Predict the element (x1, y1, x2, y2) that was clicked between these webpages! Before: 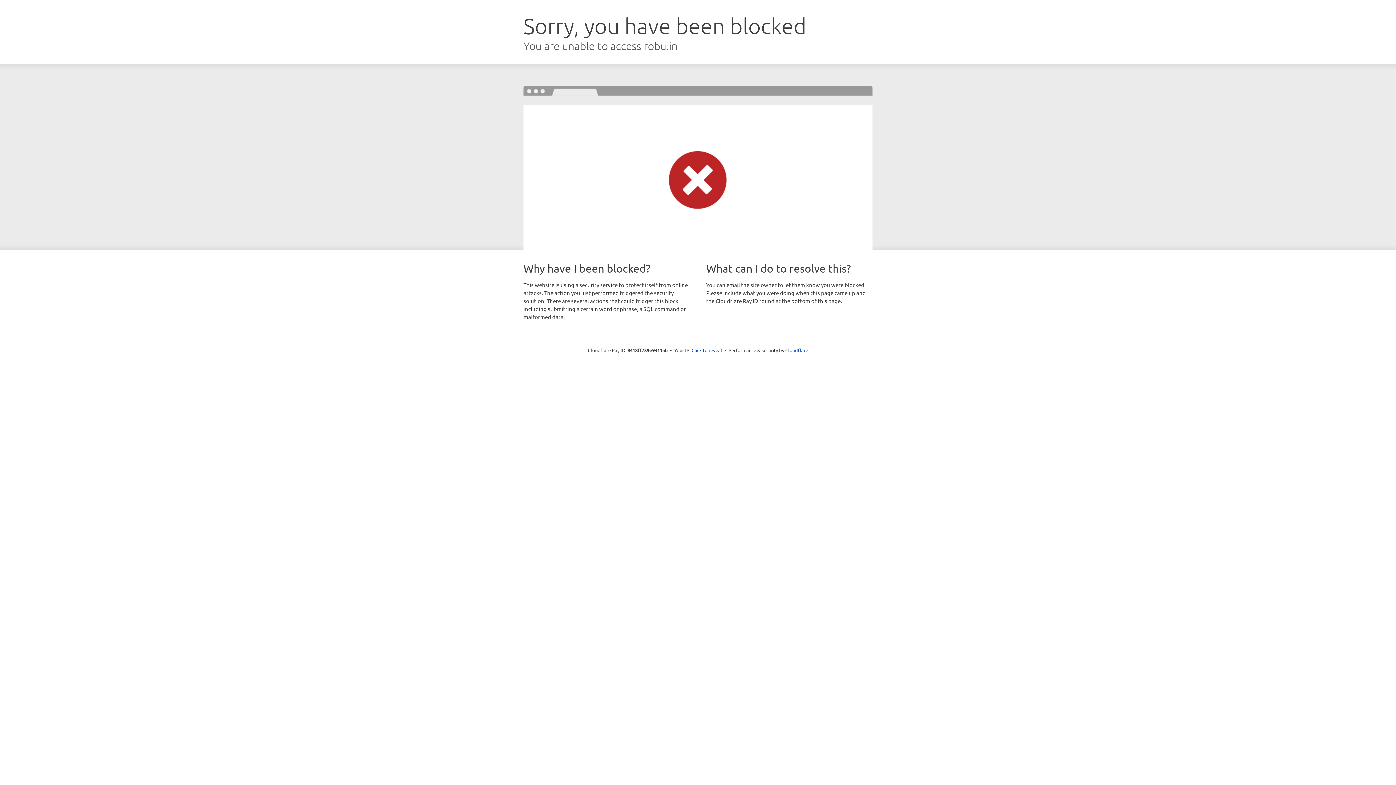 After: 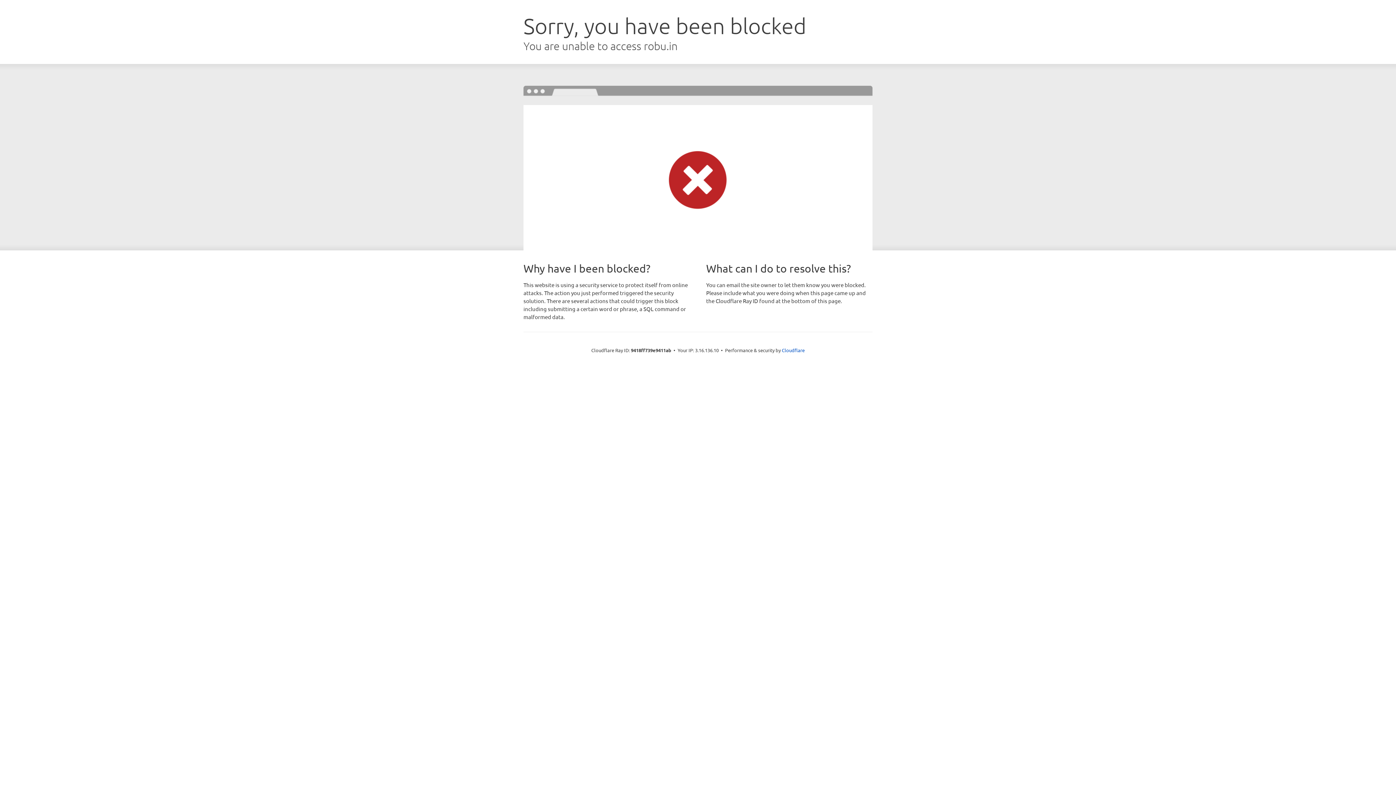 Action: label: Click to reveal bbox: (691, 346, 722, 353)